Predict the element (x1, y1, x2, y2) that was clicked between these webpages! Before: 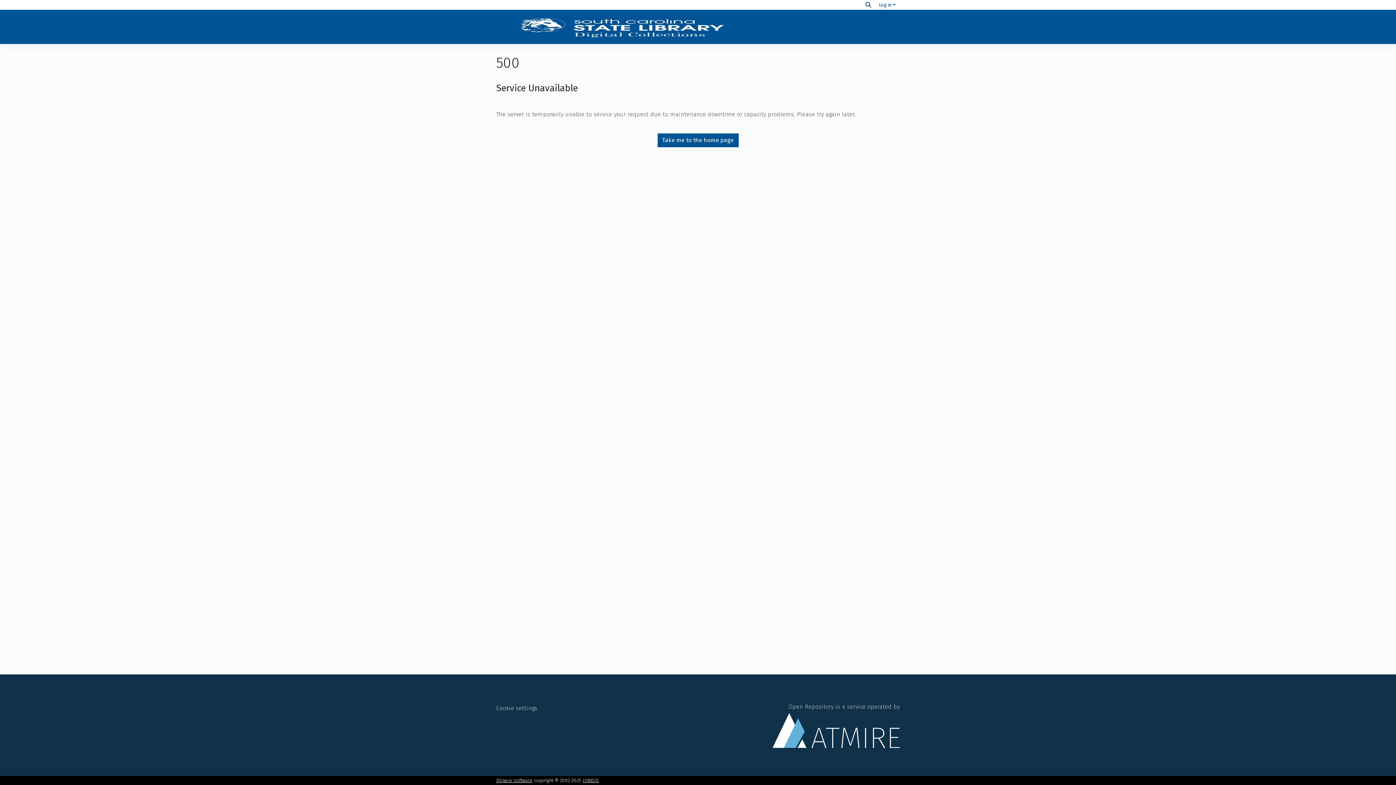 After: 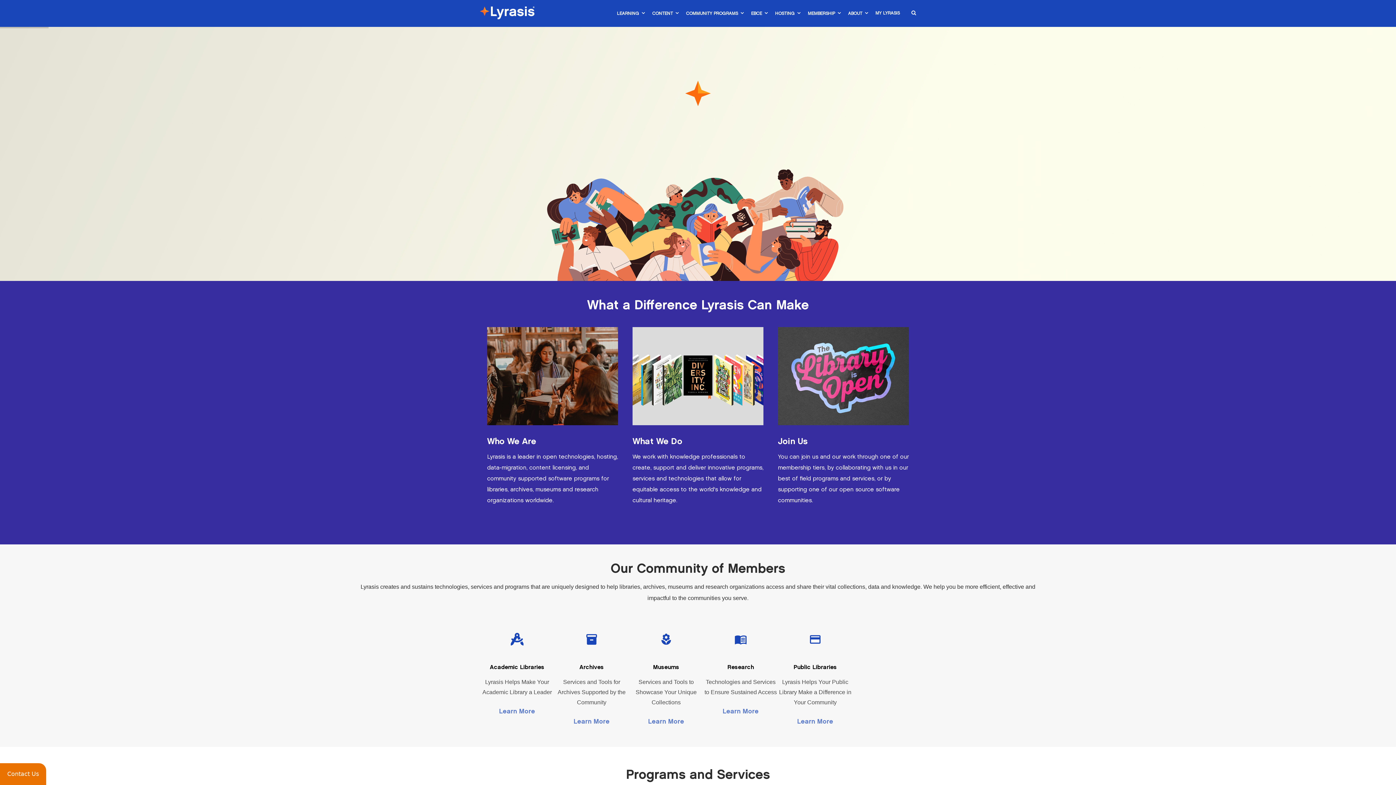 Action: label: LYRASIS bbox: (582, 778, 599, 783)